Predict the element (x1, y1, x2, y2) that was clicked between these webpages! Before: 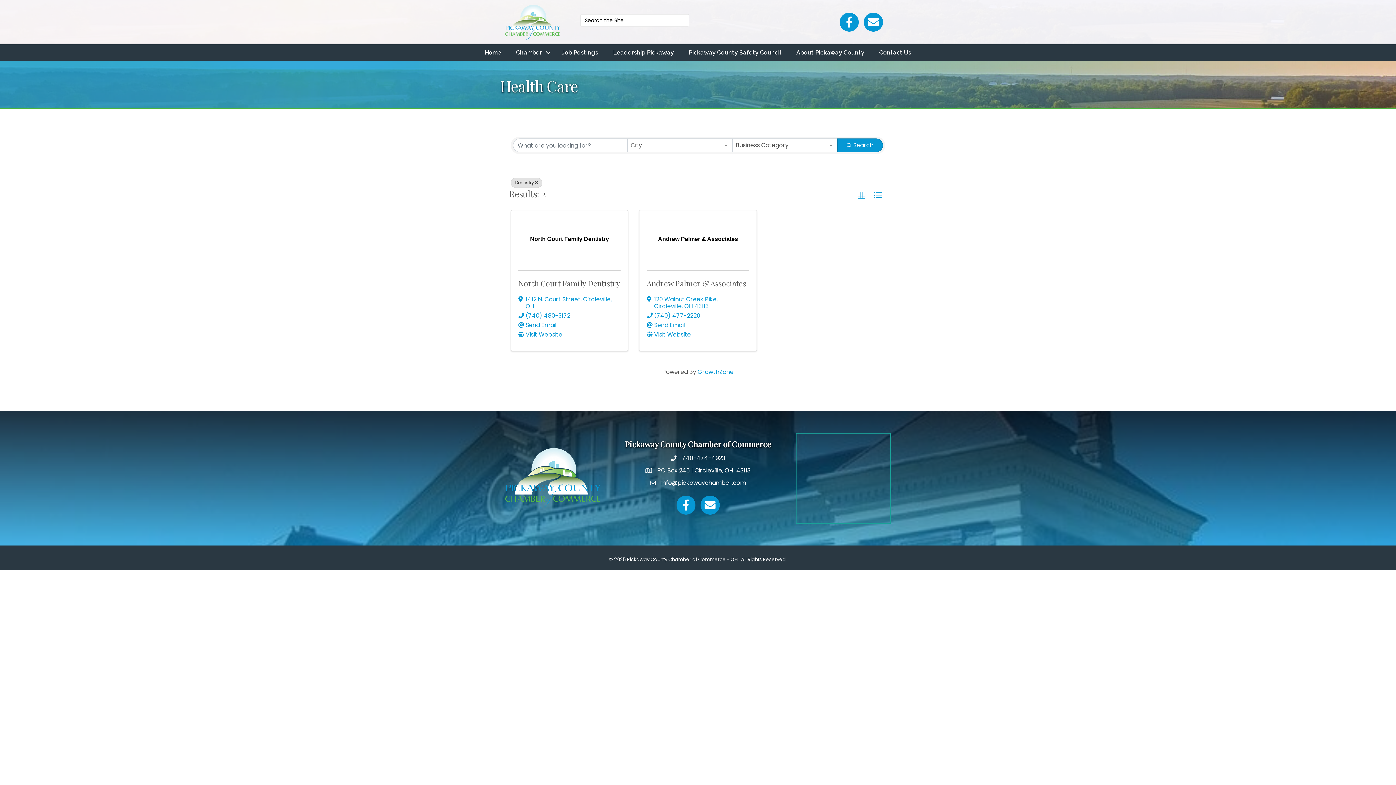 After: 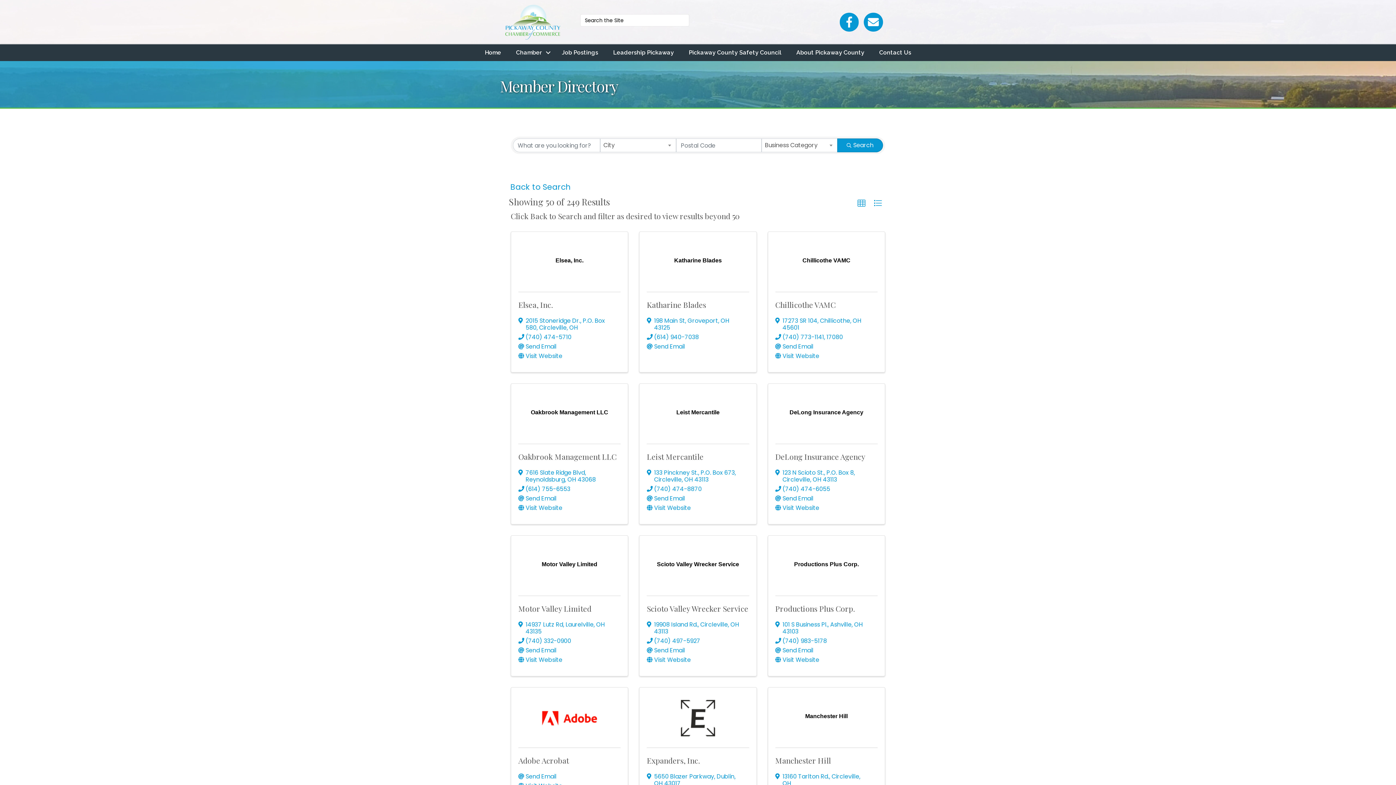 Action: label: Search Submit bbox: (837, 138, 883, 152)